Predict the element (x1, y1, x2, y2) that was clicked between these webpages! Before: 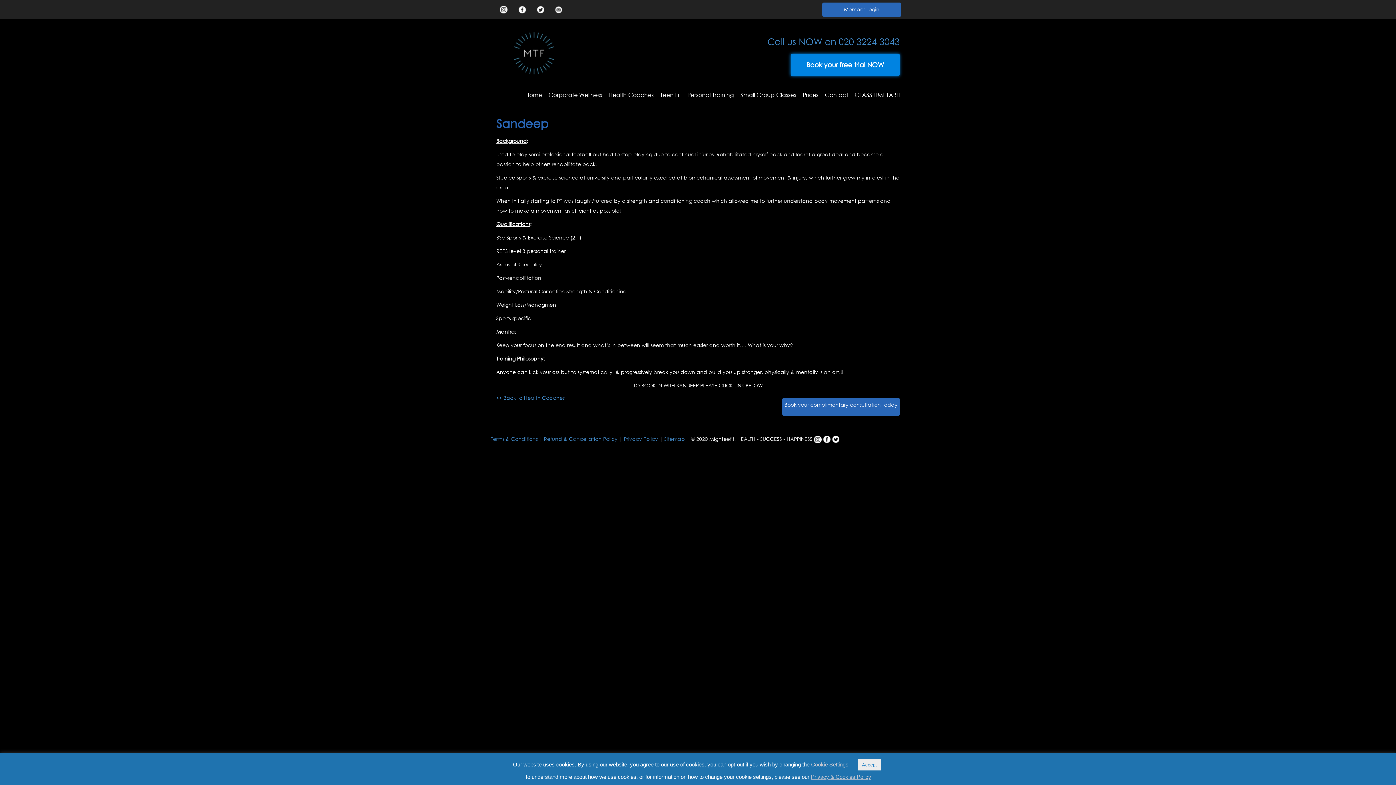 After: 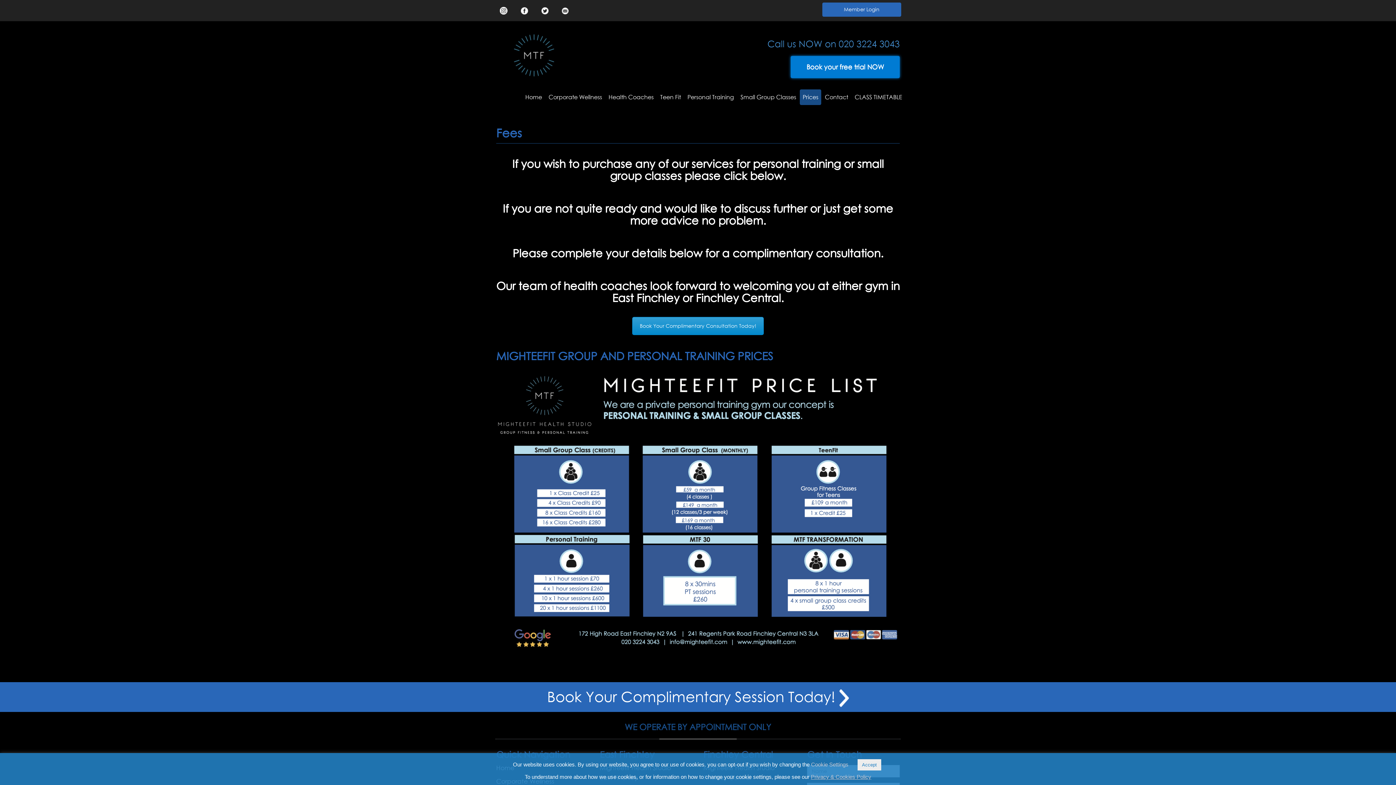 Action: bbox: (800, 87, 821, 102) label: Prices